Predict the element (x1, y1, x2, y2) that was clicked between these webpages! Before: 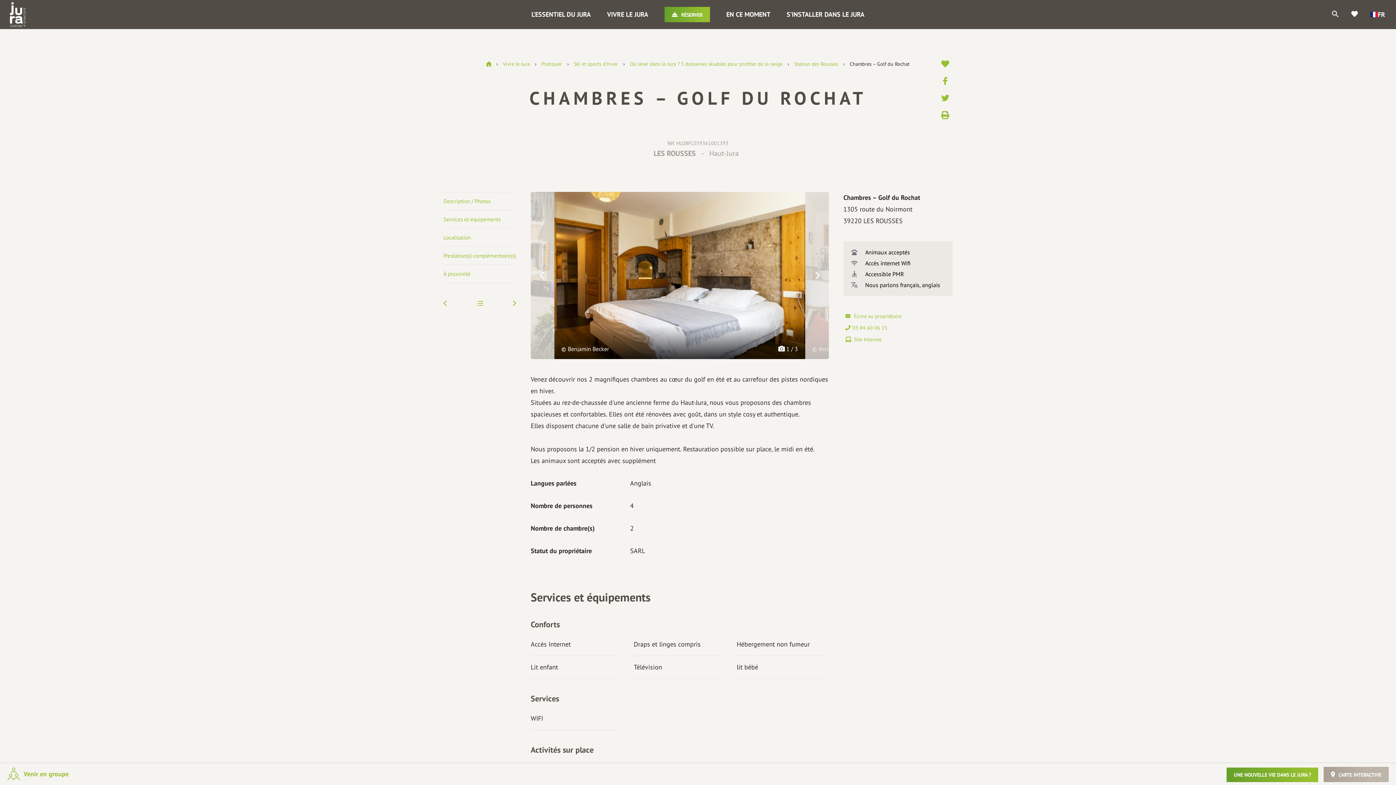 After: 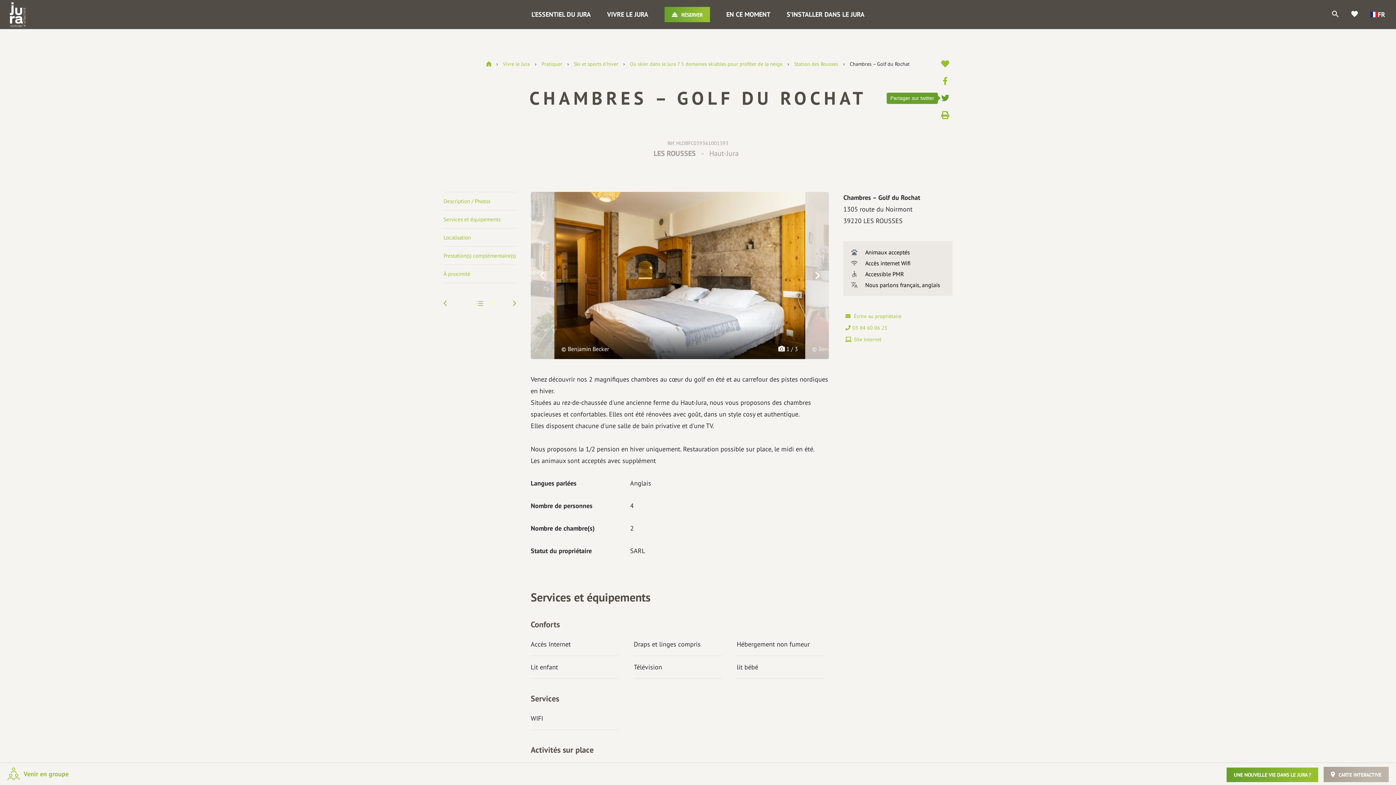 Action: bbox: (938, 92, 952, 104)